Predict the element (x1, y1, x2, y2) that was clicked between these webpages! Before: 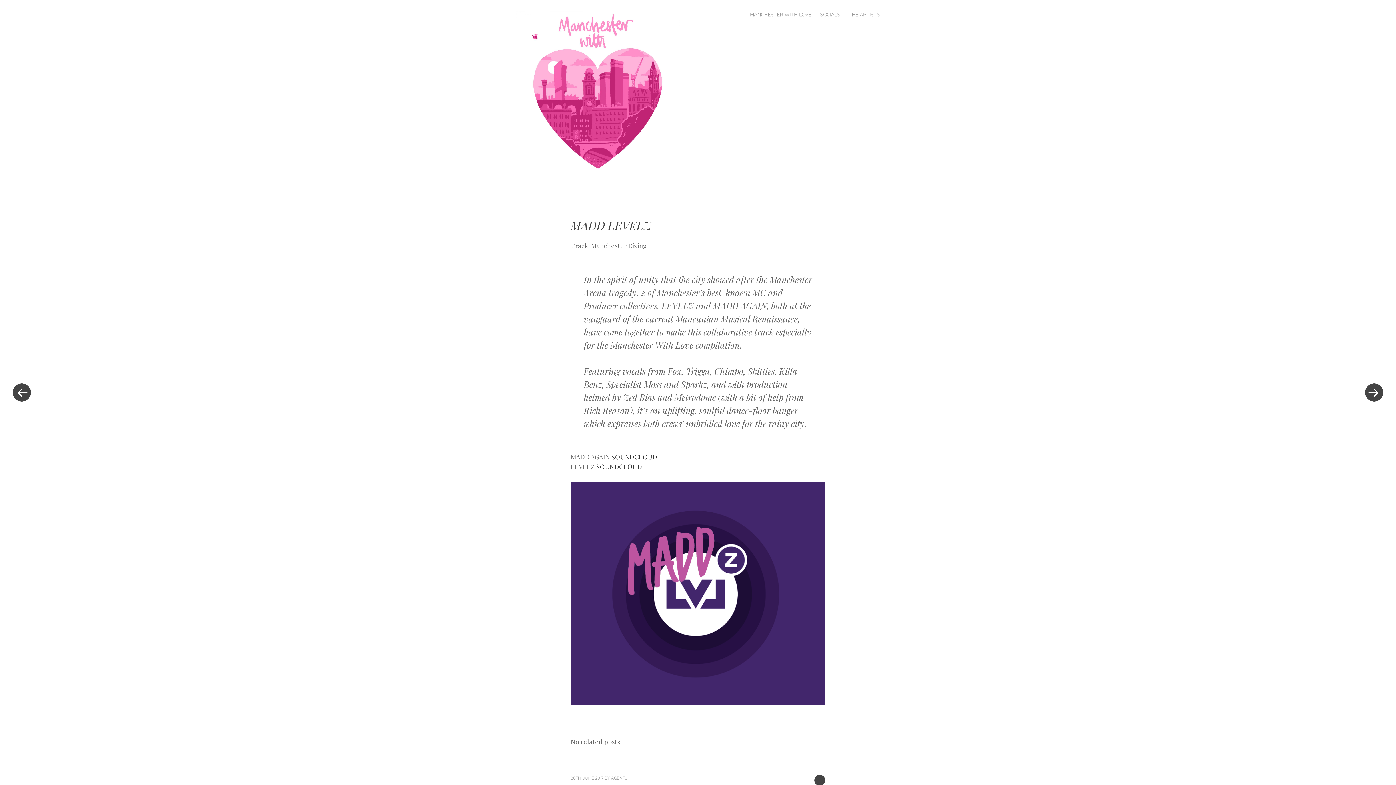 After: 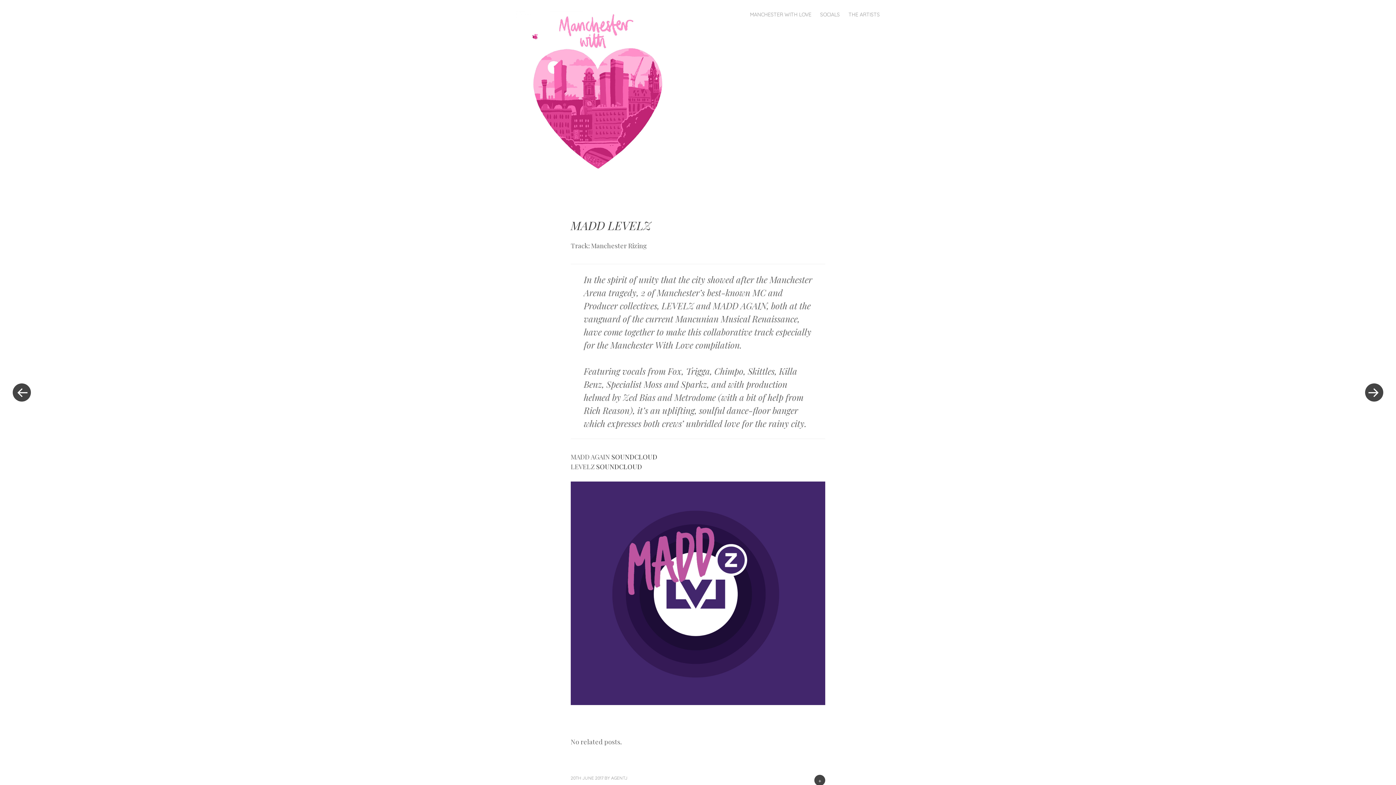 Action: bbox: (570, 775, 603, 780) label: 20TH JUNE 2017